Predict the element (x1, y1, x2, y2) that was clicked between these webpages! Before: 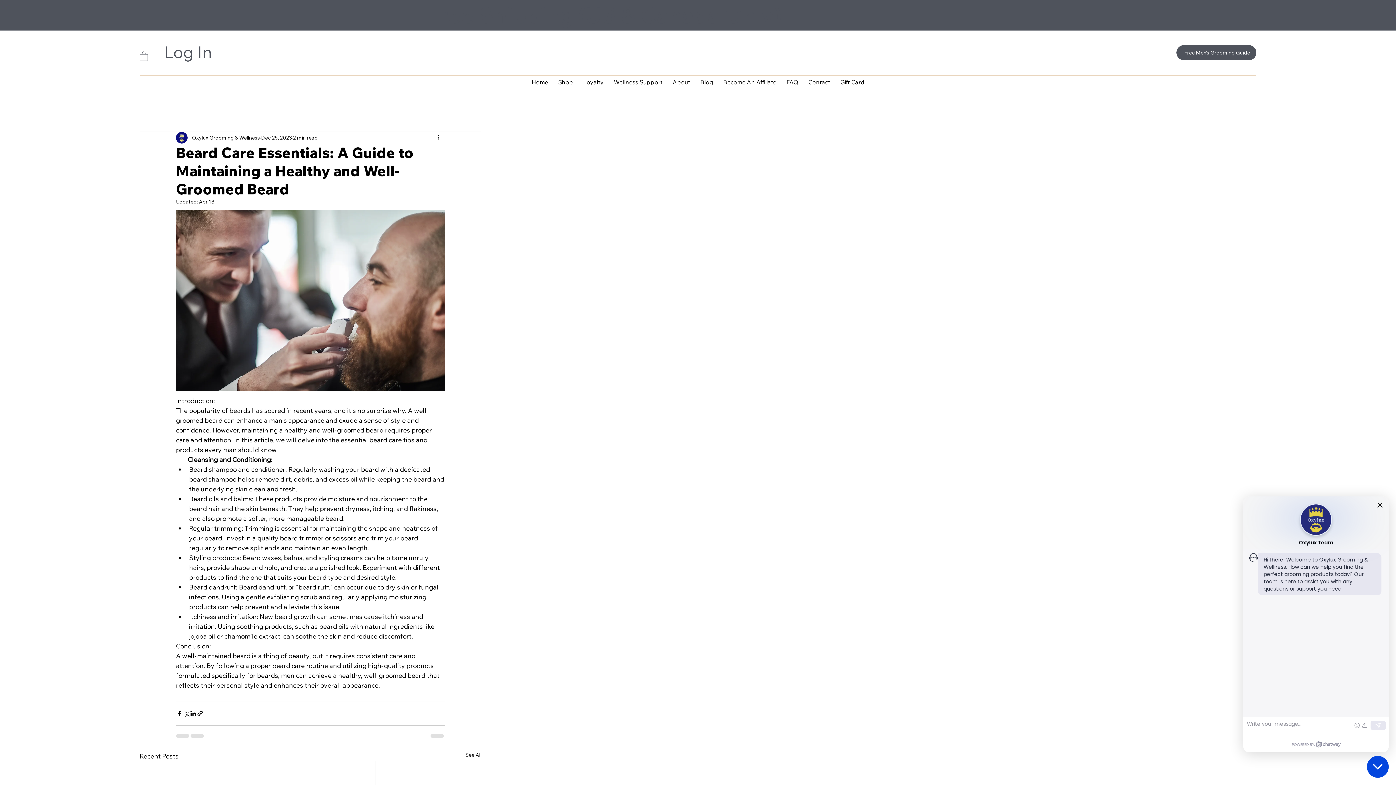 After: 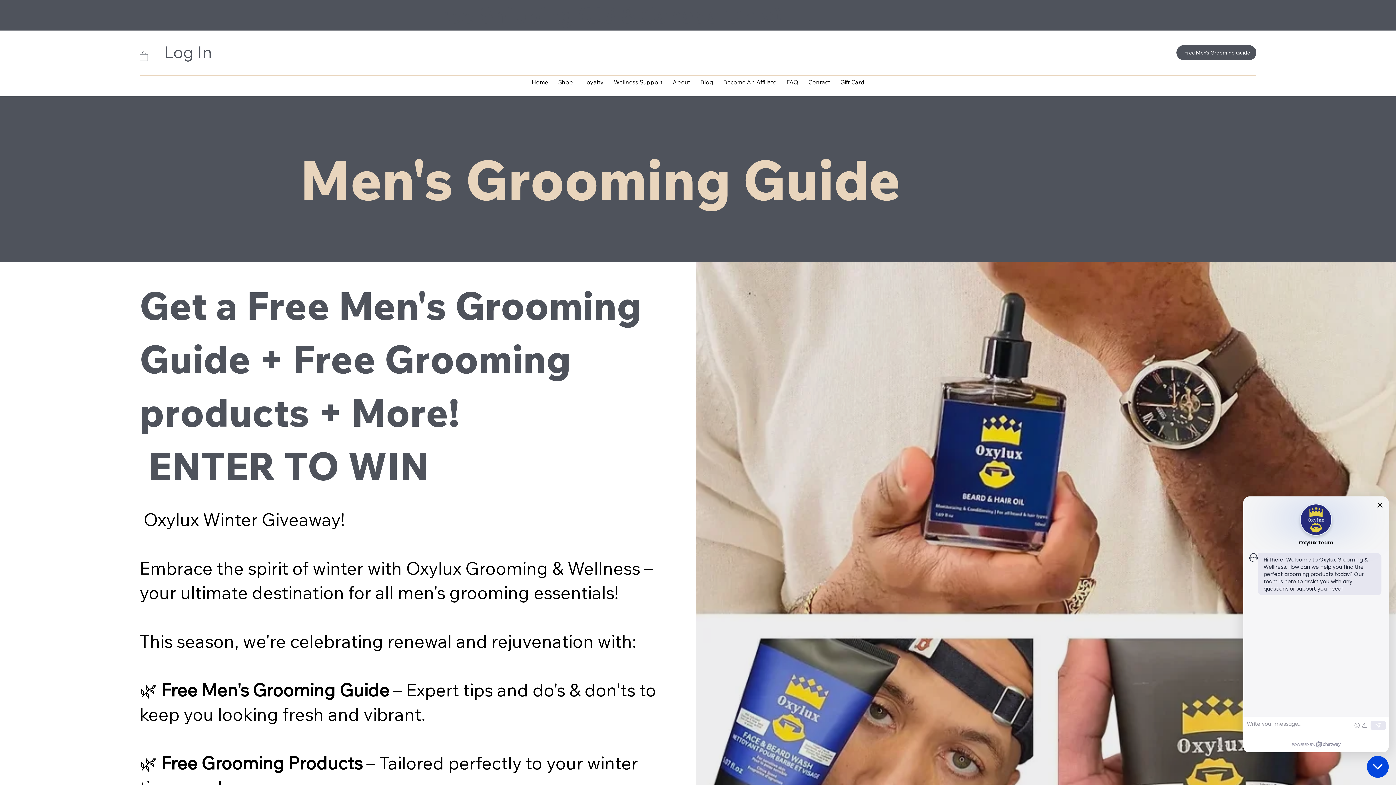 Action: label: Free Men's Grooming Guide bbox: (1176, 45, 1256, 60)